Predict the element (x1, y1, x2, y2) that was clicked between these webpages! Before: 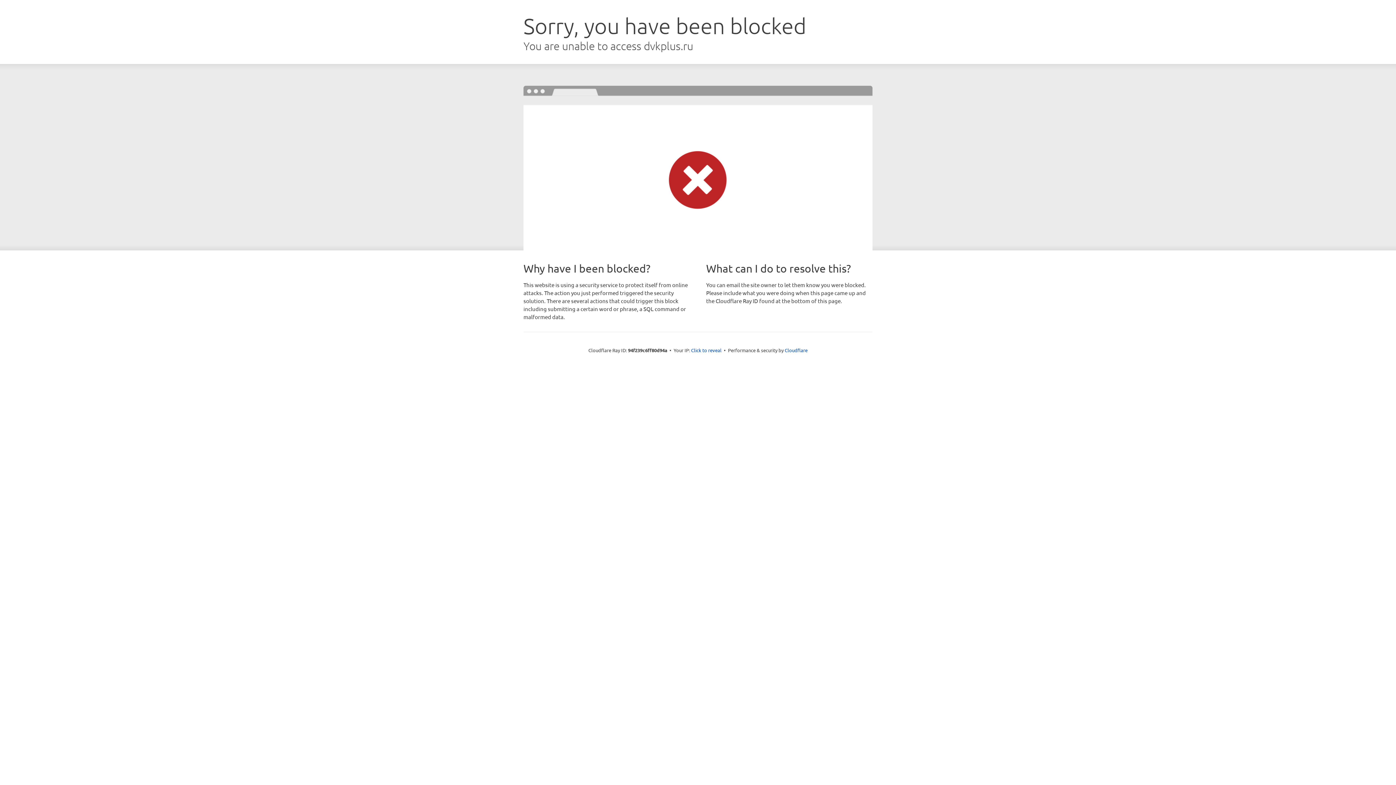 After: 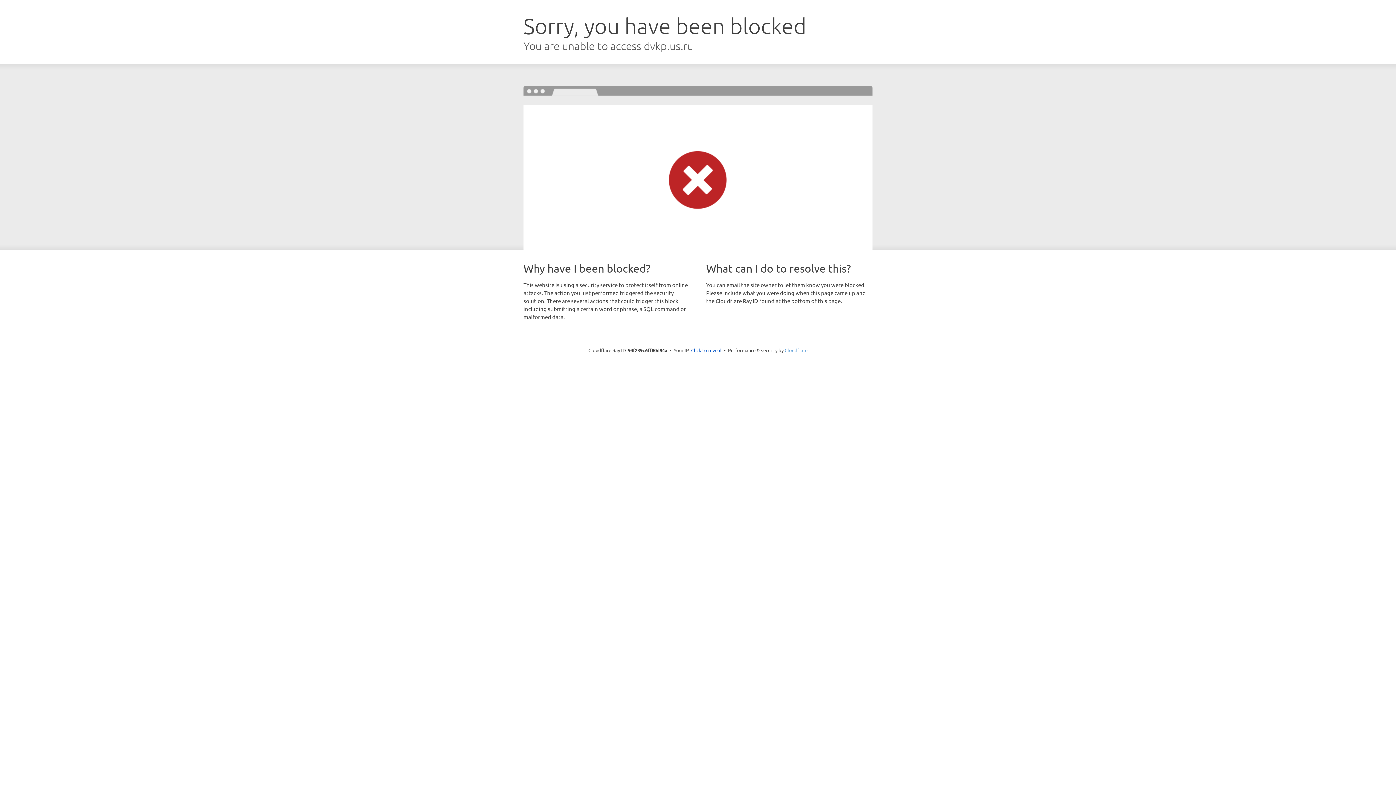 Action: bbox: (784, 347, 807, 353) label: Cloudflare